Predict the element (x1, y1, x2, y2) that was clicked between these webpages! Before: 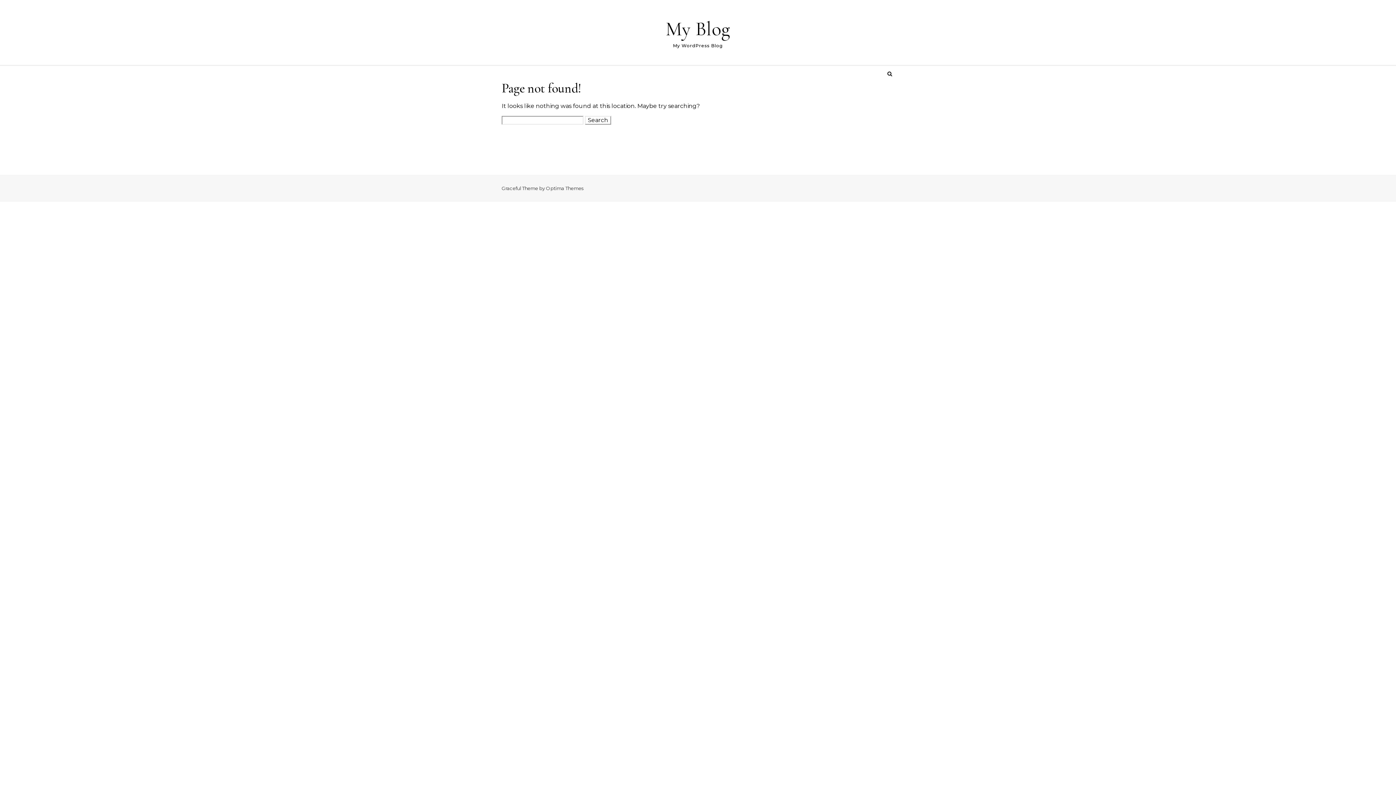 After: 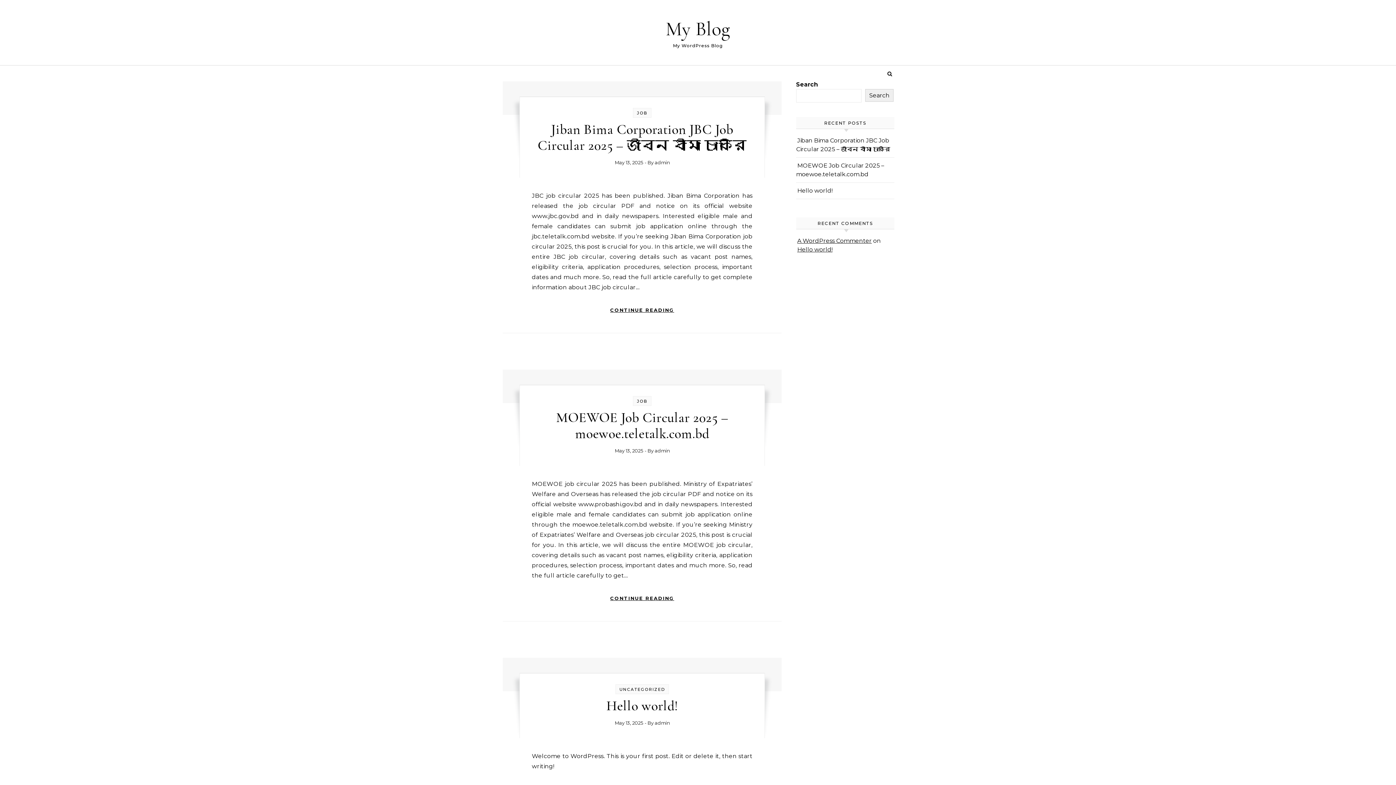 Action: label: My Blog bbox: (662, 16, 733, 41)